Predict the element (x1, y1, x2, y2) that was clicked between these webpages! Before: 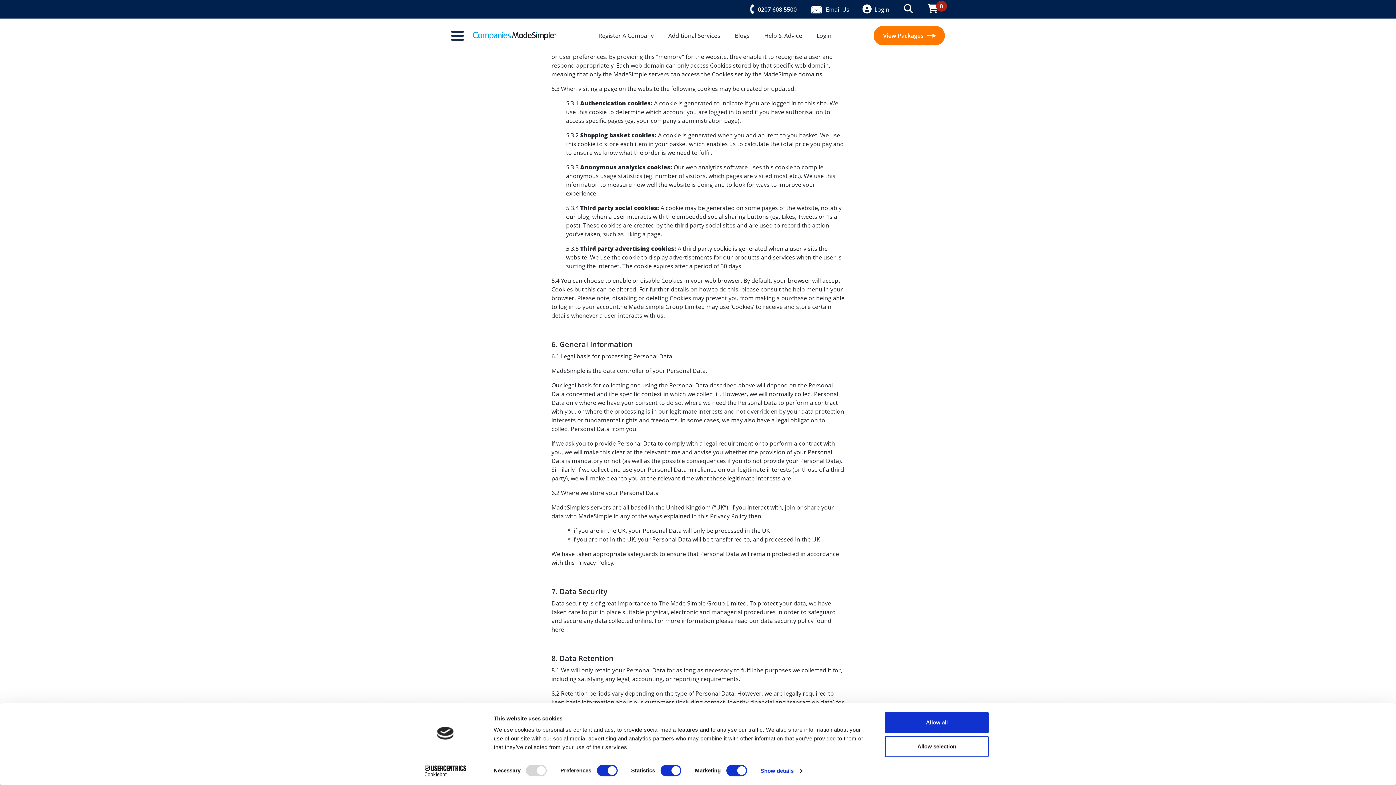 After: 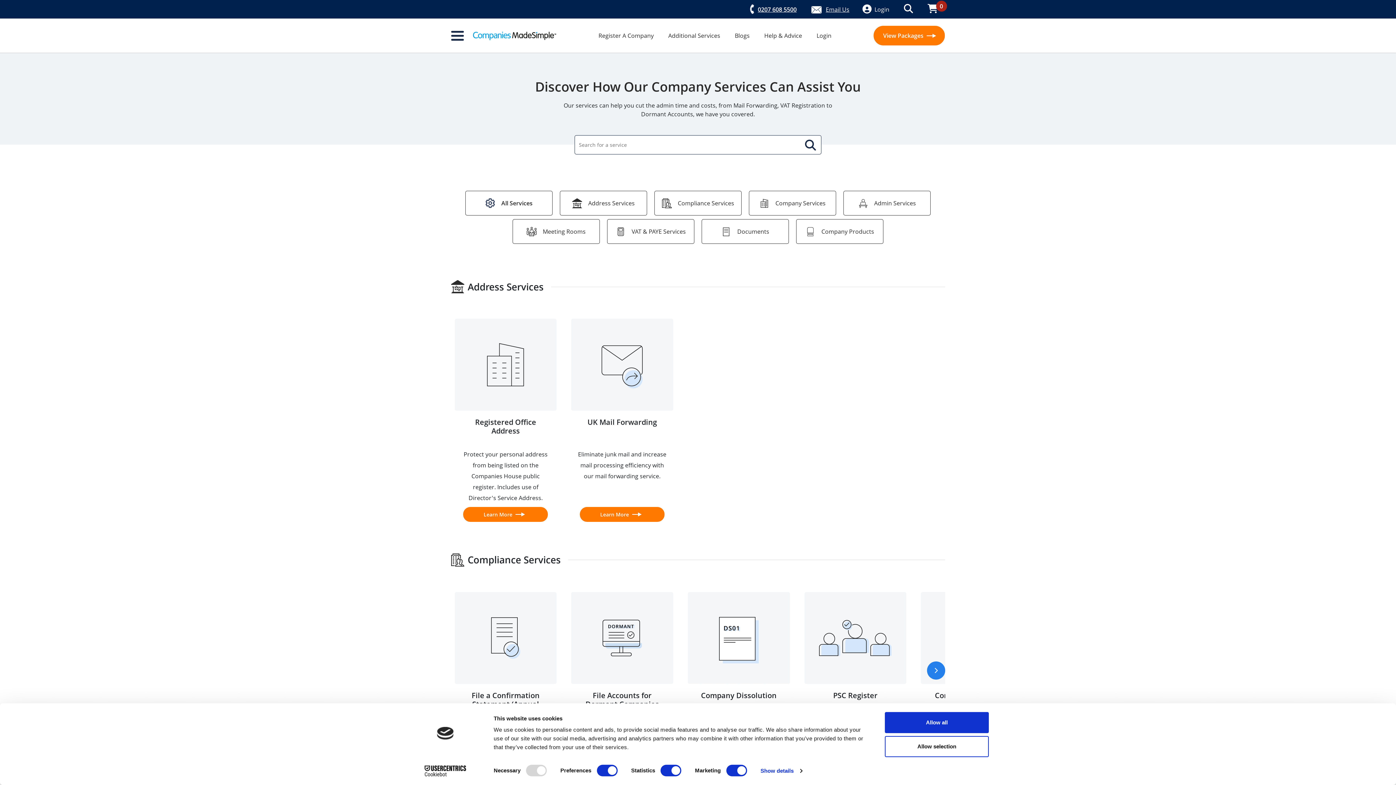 Action: bbox: (668, 31, 720, 39) label: Additional Services